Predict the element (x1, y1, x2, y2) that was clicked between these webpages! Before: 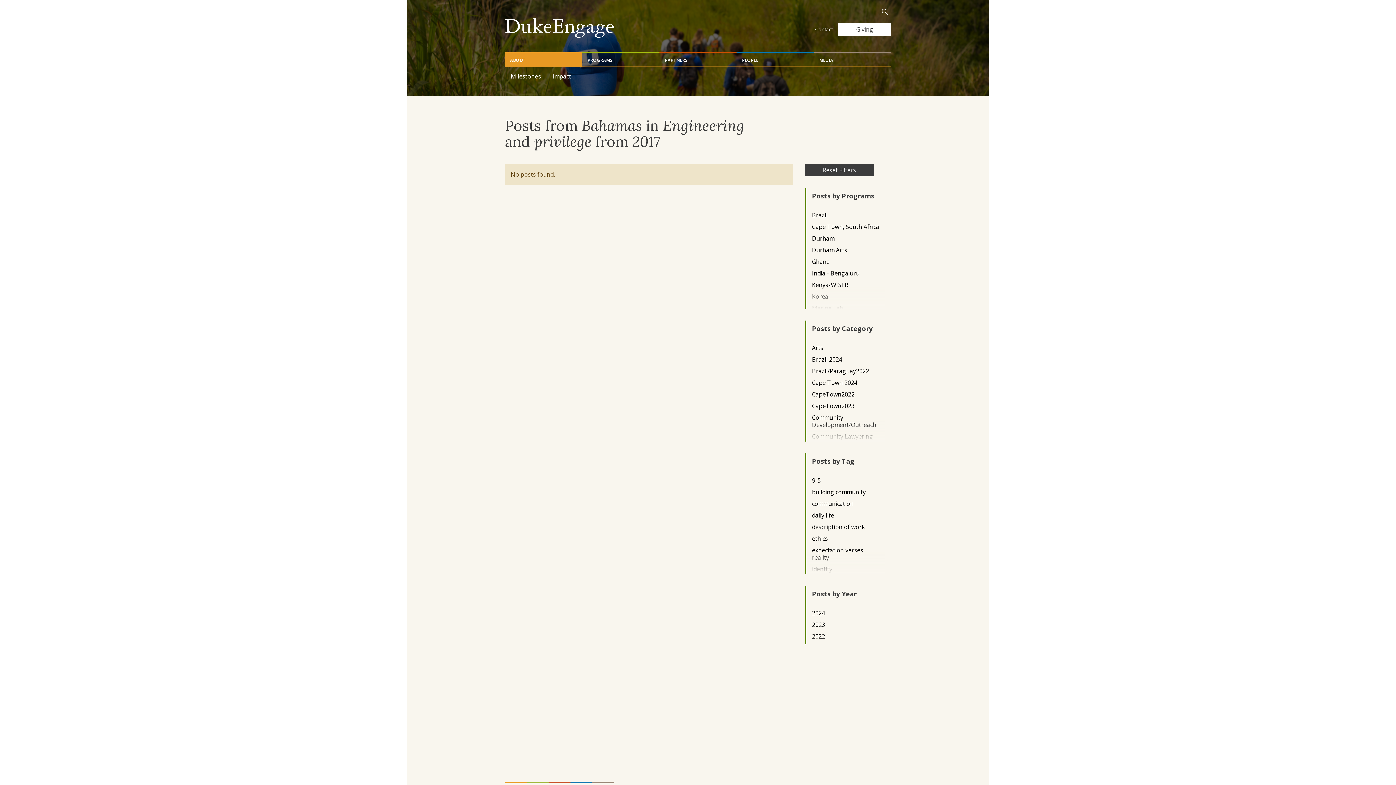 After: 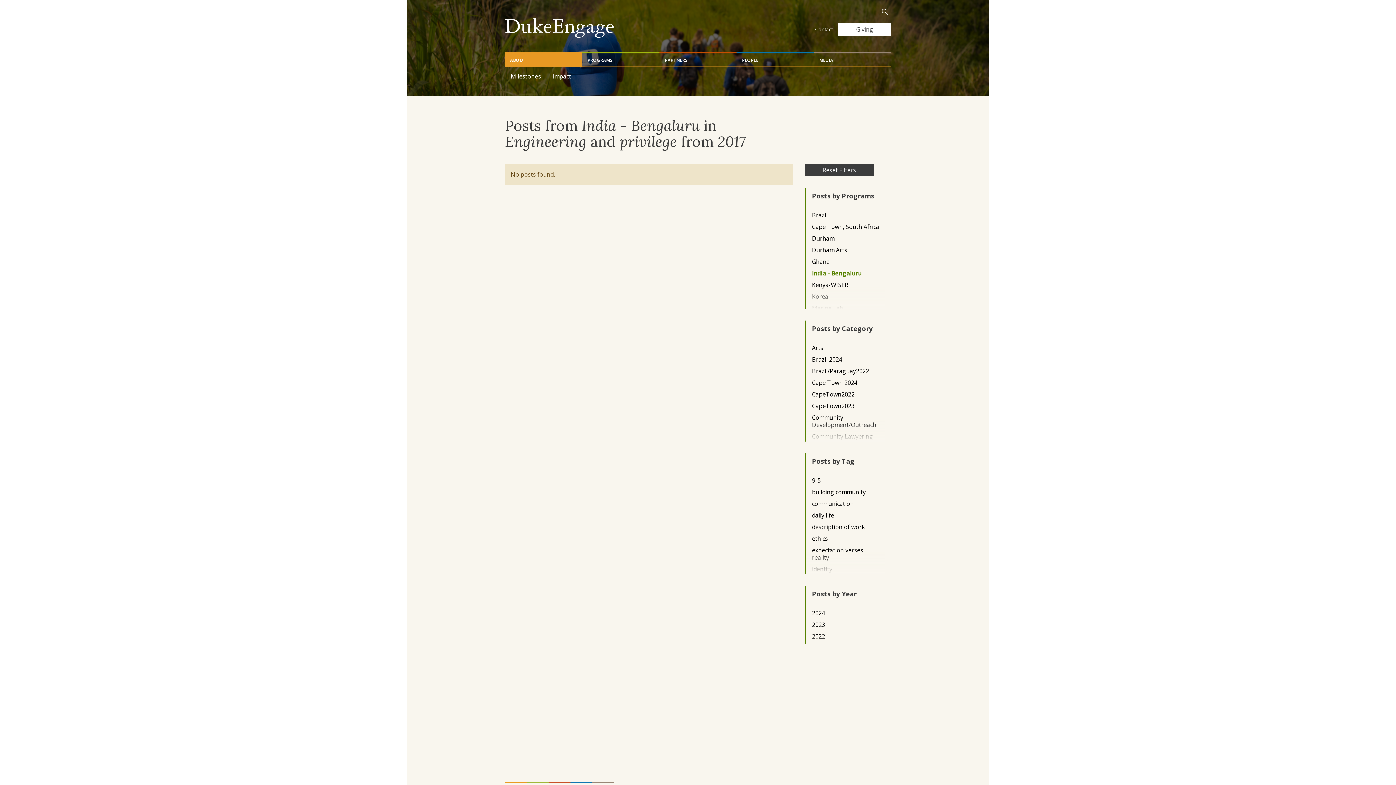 Action: label: India - Bengaluru bbox: (812, 269, 879, 276)